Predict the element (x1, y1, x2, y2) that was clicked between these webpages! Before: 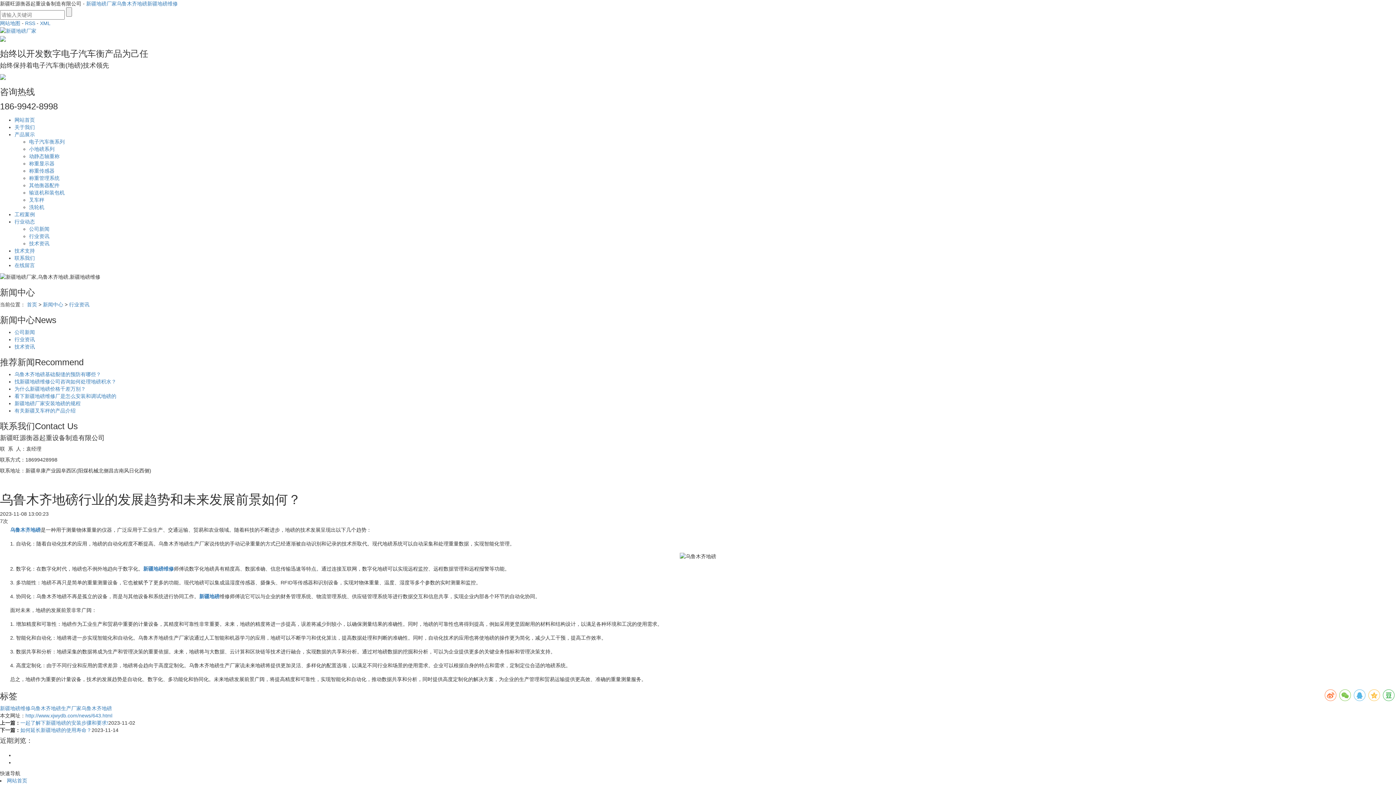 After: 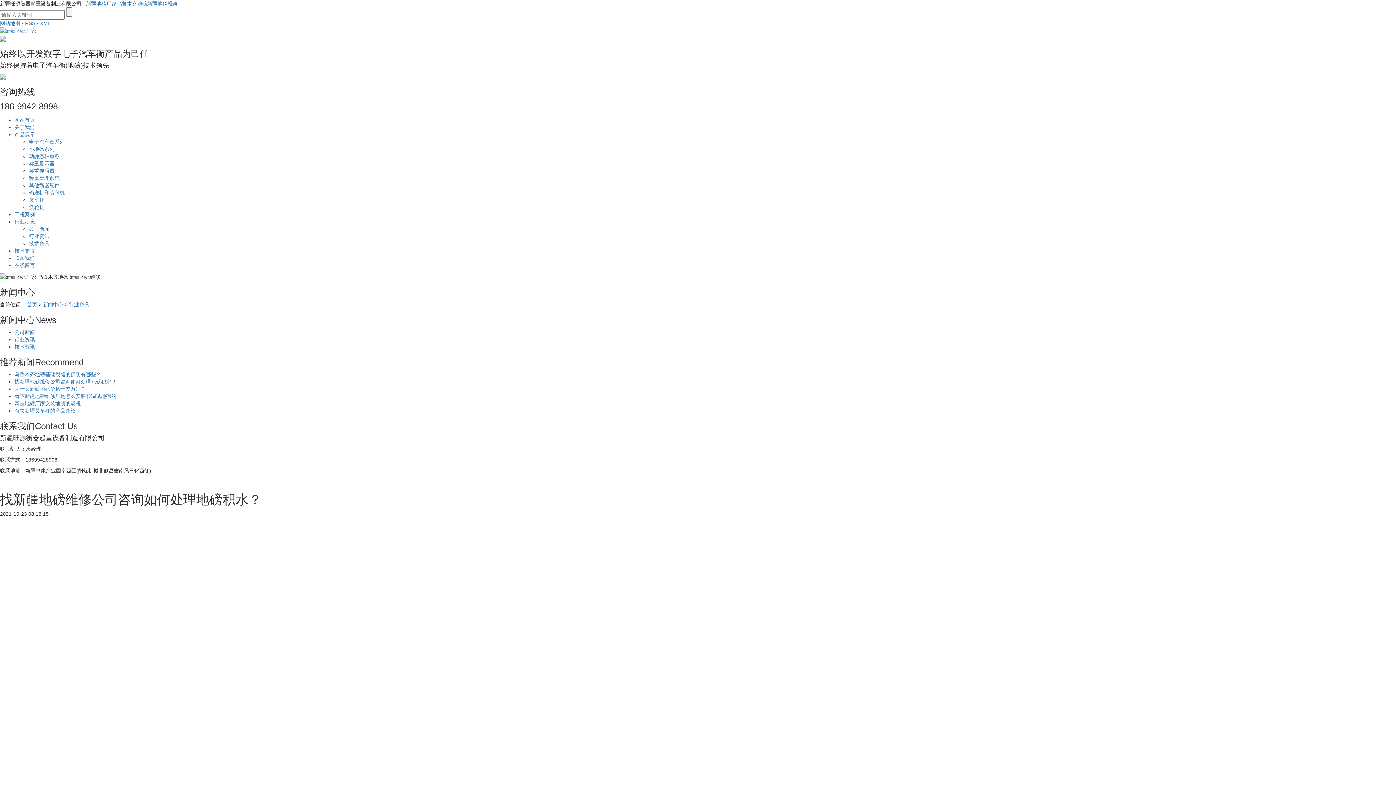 Action: bbox: (14, 378, 116, 384) label: 找新疆地磅维修公司咨询如何处理地磅积水？